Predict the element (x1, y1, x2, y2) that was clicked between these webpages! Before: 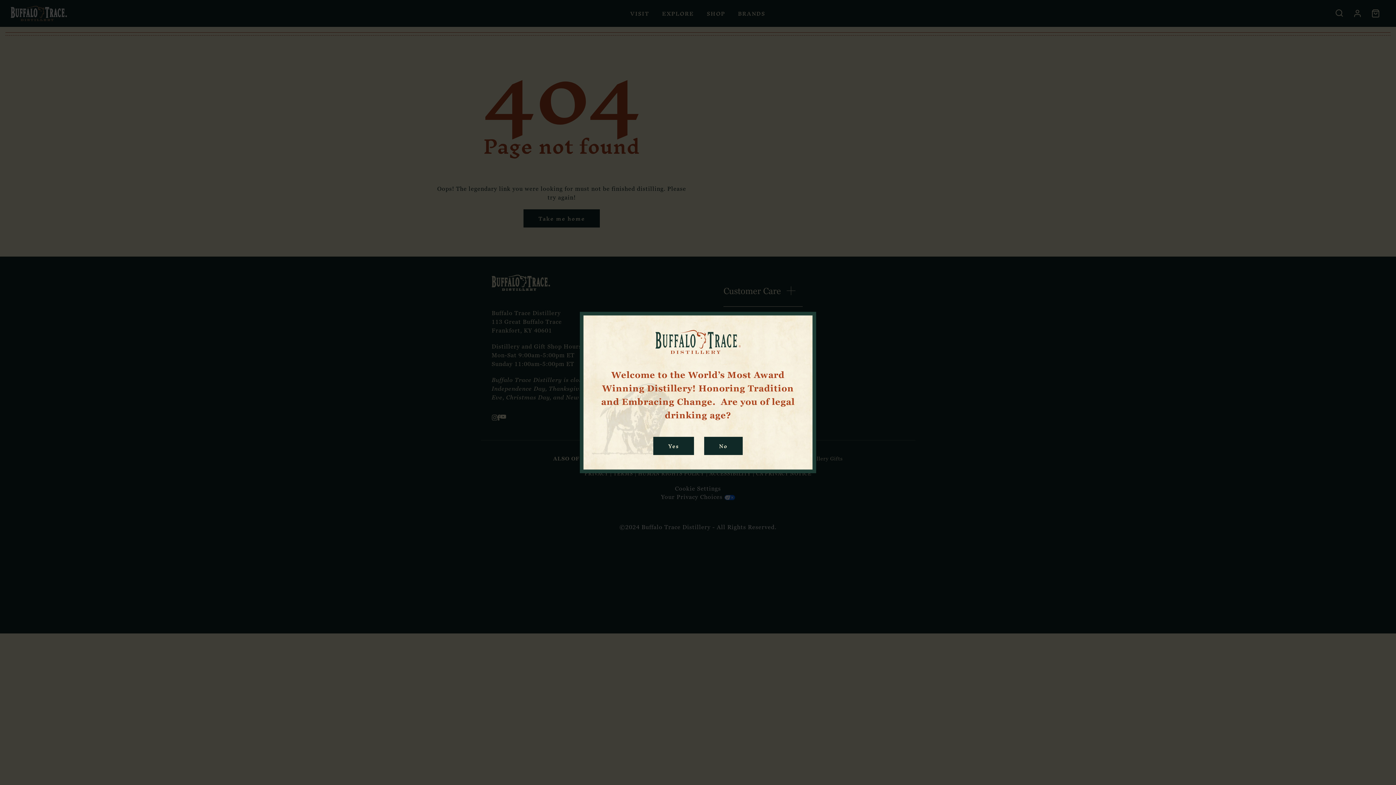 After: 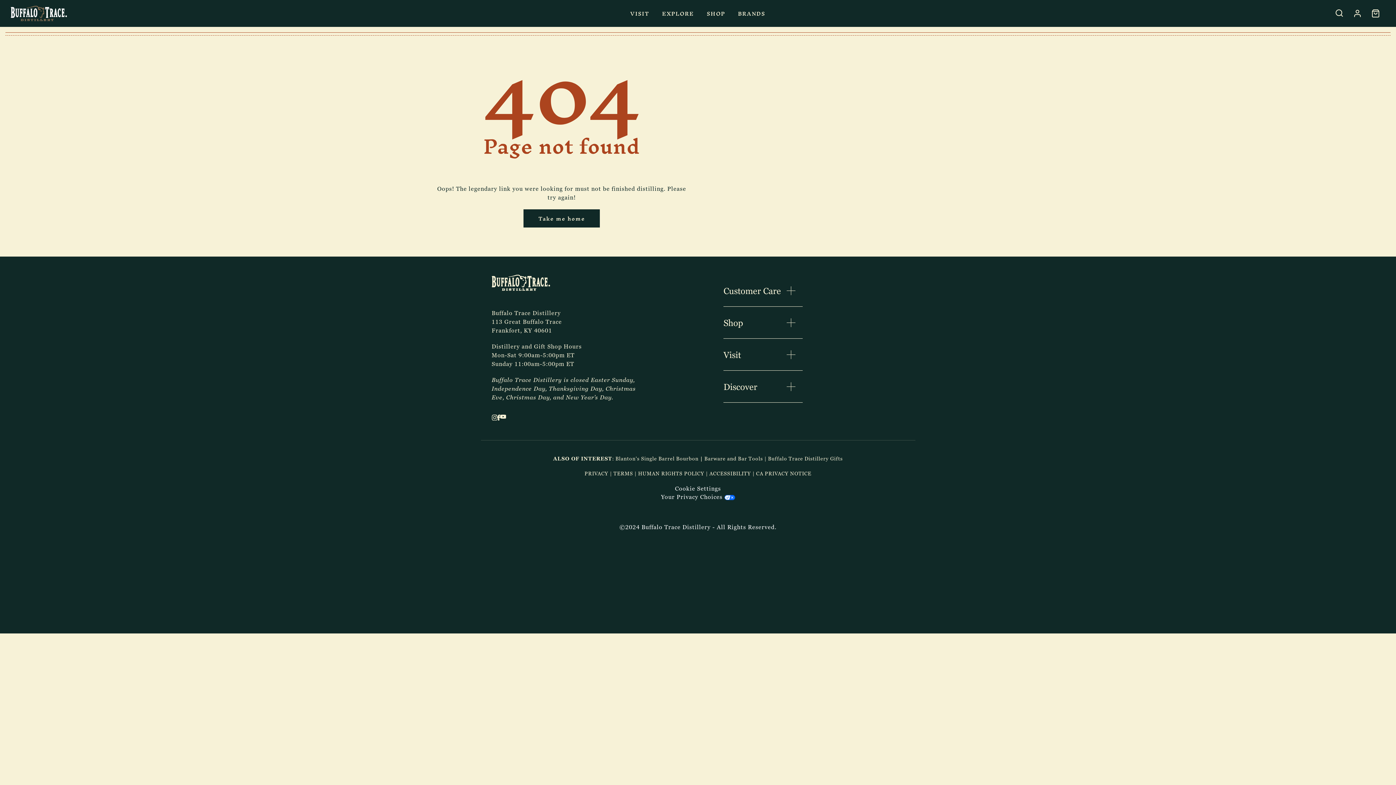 Action: label: Yes bbox: (653, 436, 694, 455)